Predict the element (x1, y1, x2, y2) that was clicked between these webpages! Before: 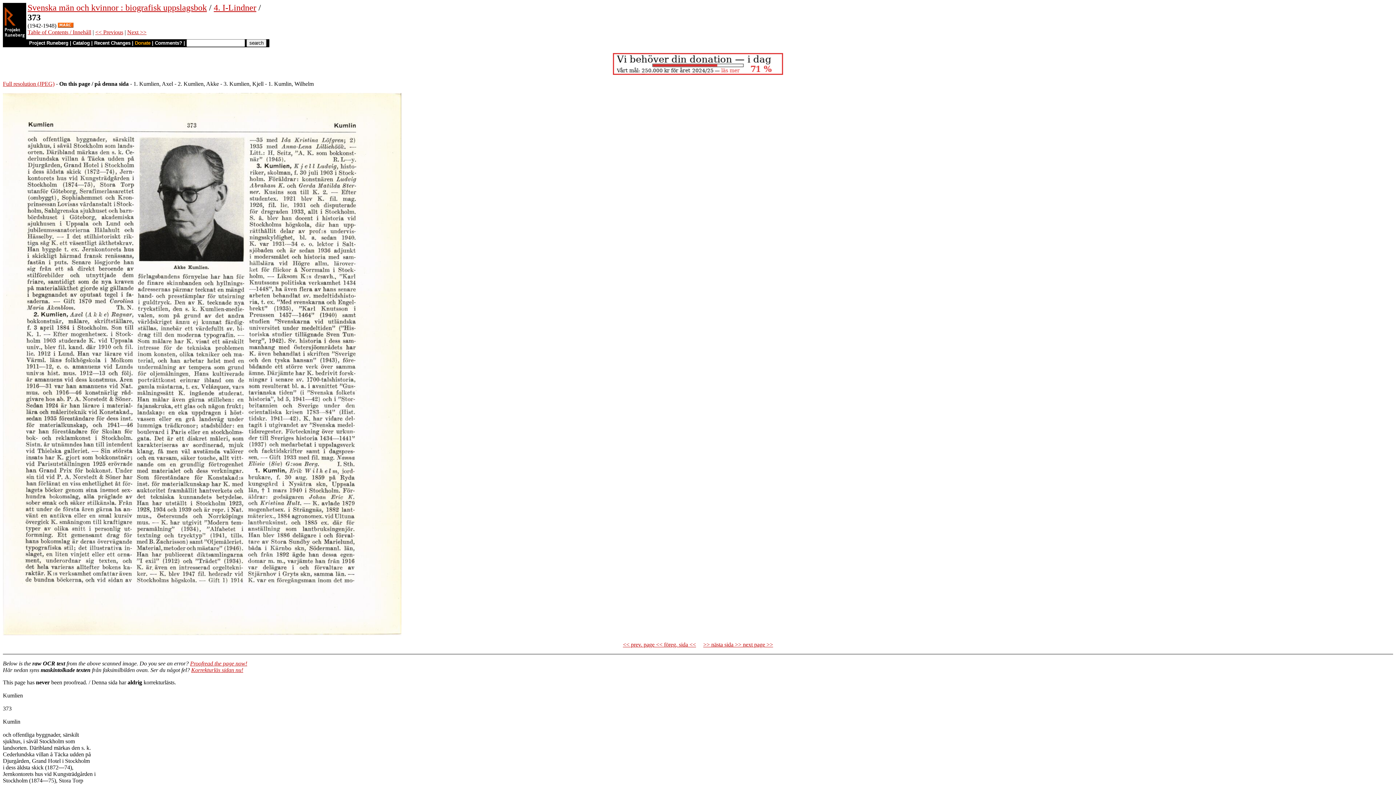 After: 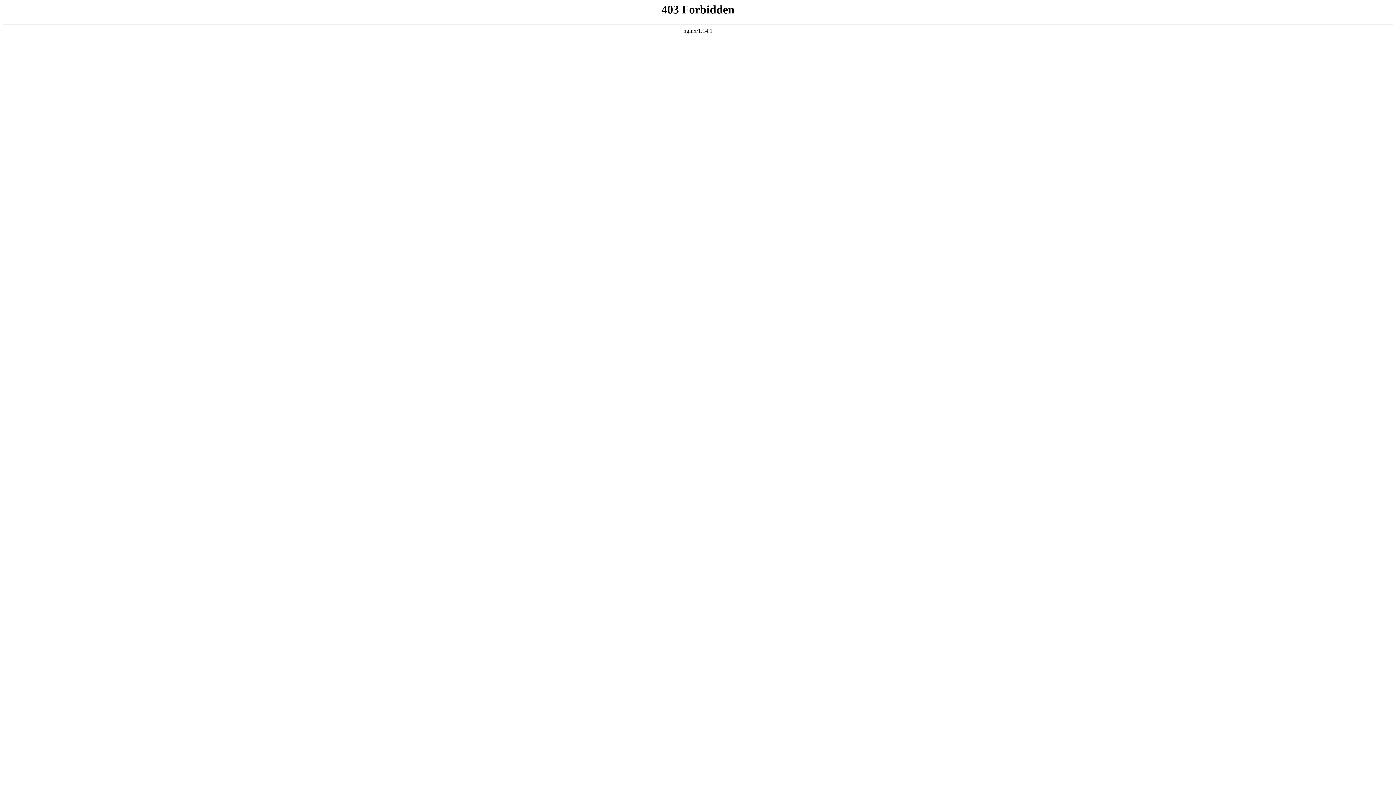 Action: bbox: (57, 22, 73, 28)